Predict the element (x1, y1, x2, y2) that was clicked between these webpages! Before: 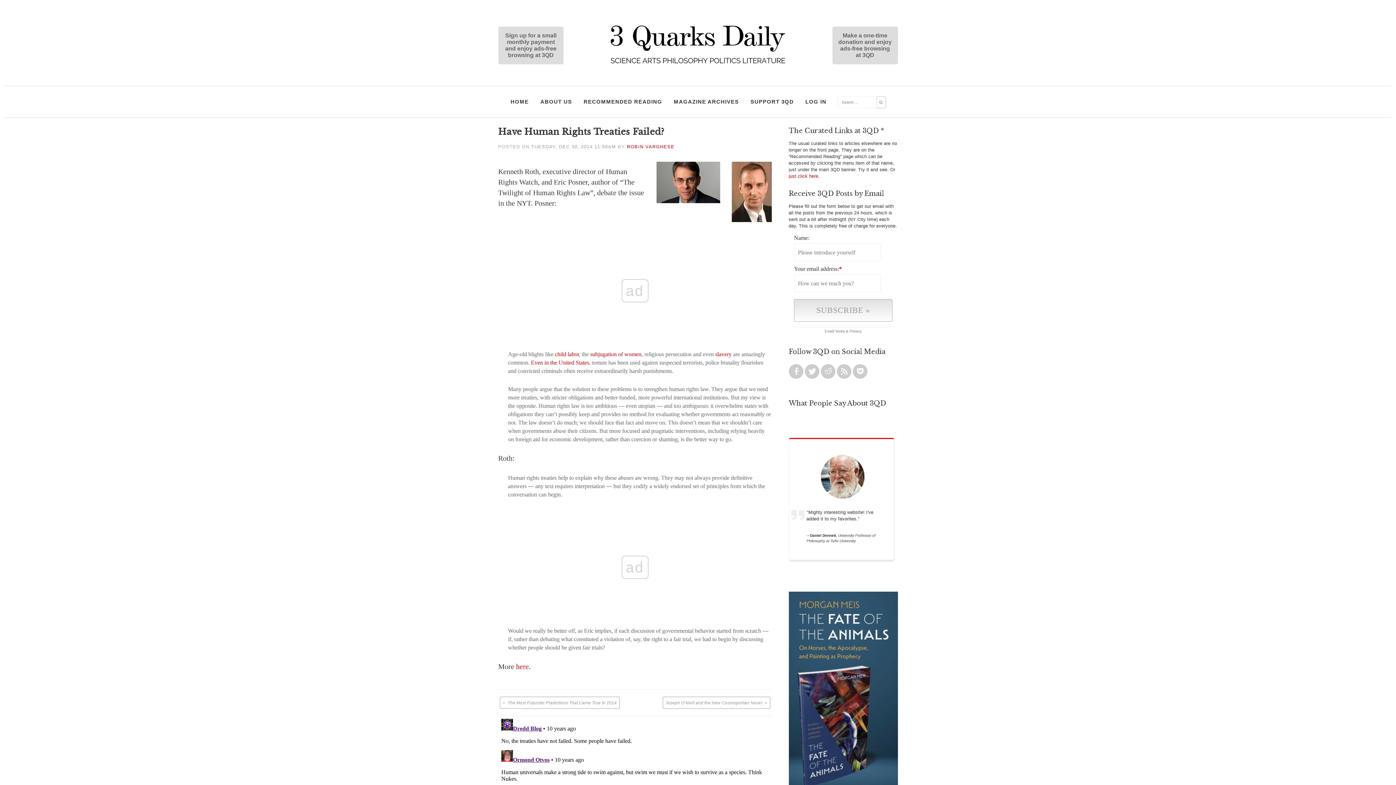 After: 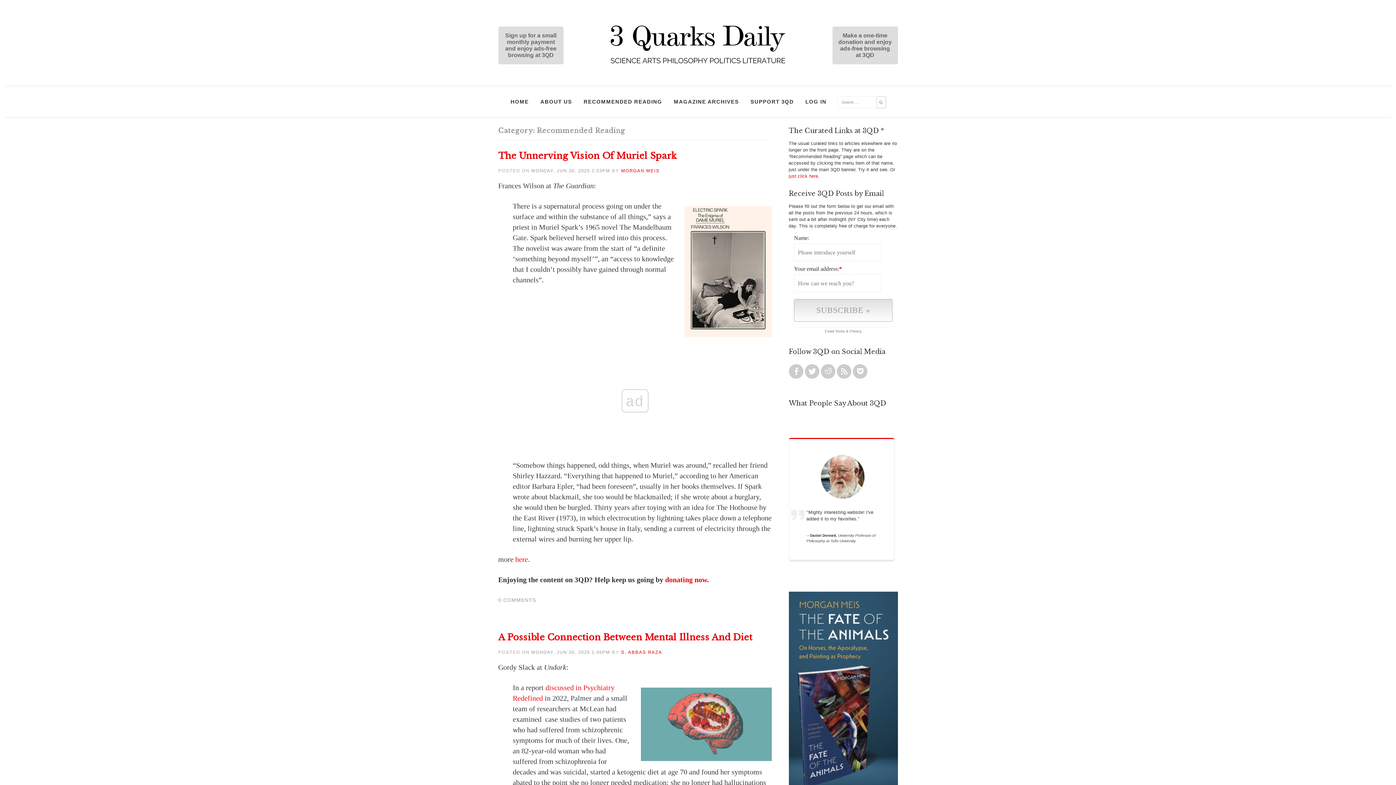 Action: bbox: (788, 173, 818, 178) label: just click here